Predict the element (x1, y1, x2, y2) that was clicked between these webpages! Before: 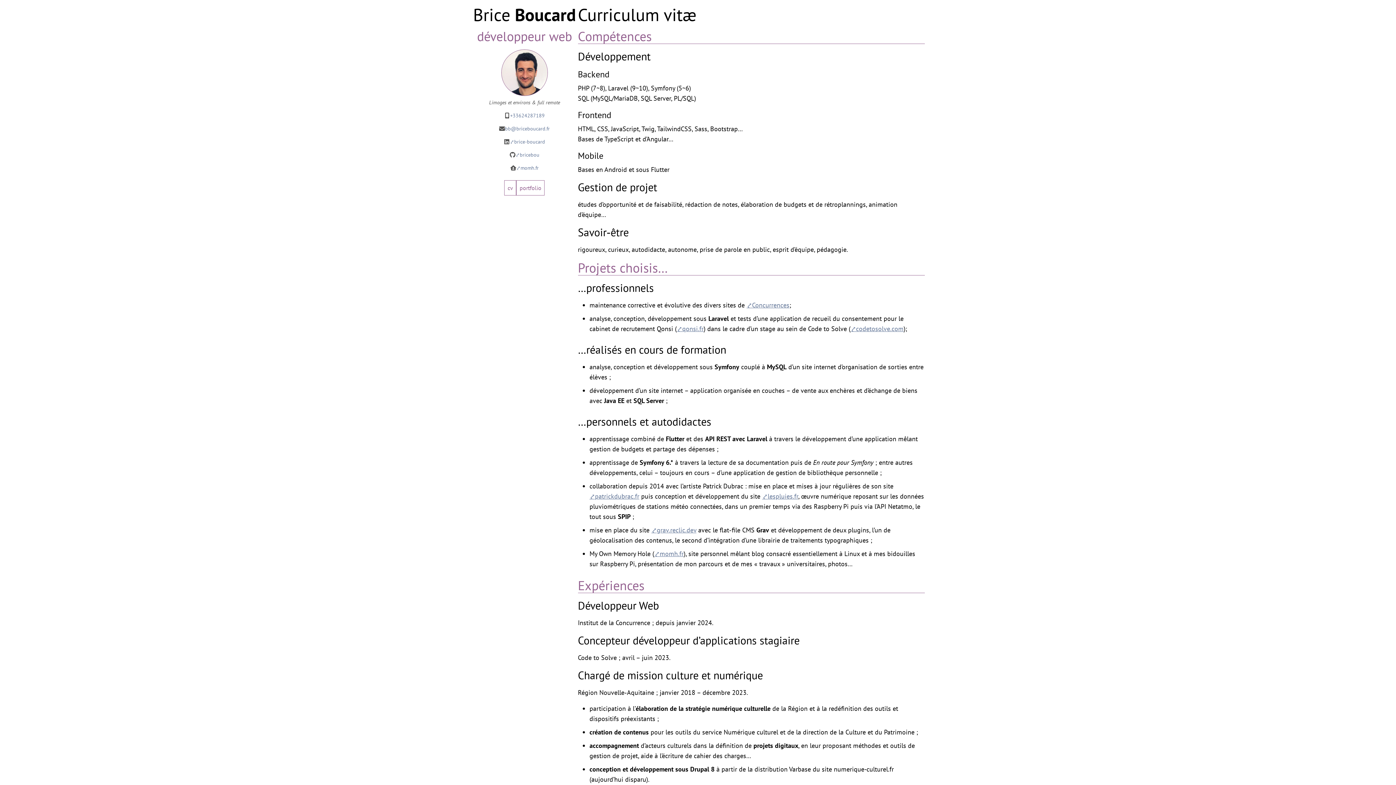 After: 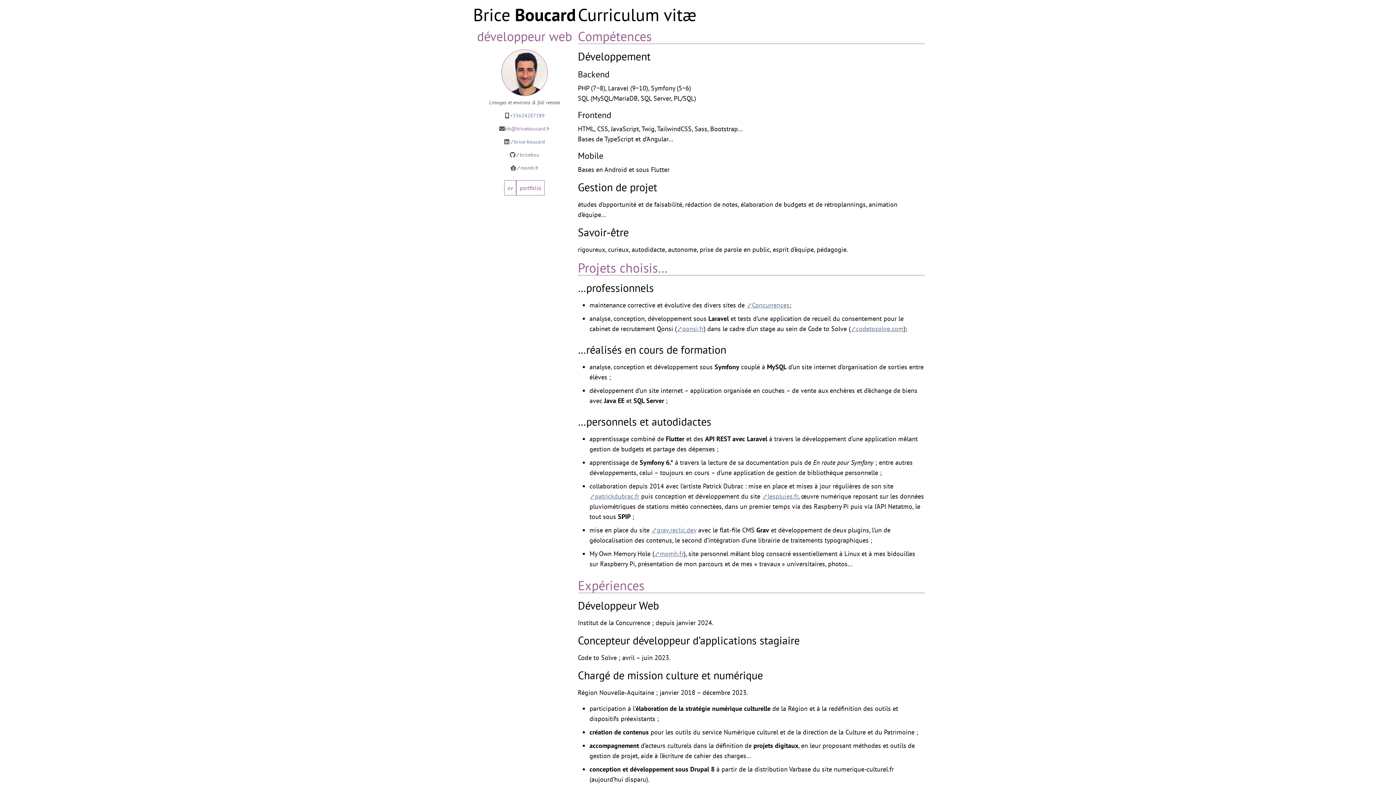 Action: bbox: (505, 122, 549, 135) label: bb@briceboucard.fr